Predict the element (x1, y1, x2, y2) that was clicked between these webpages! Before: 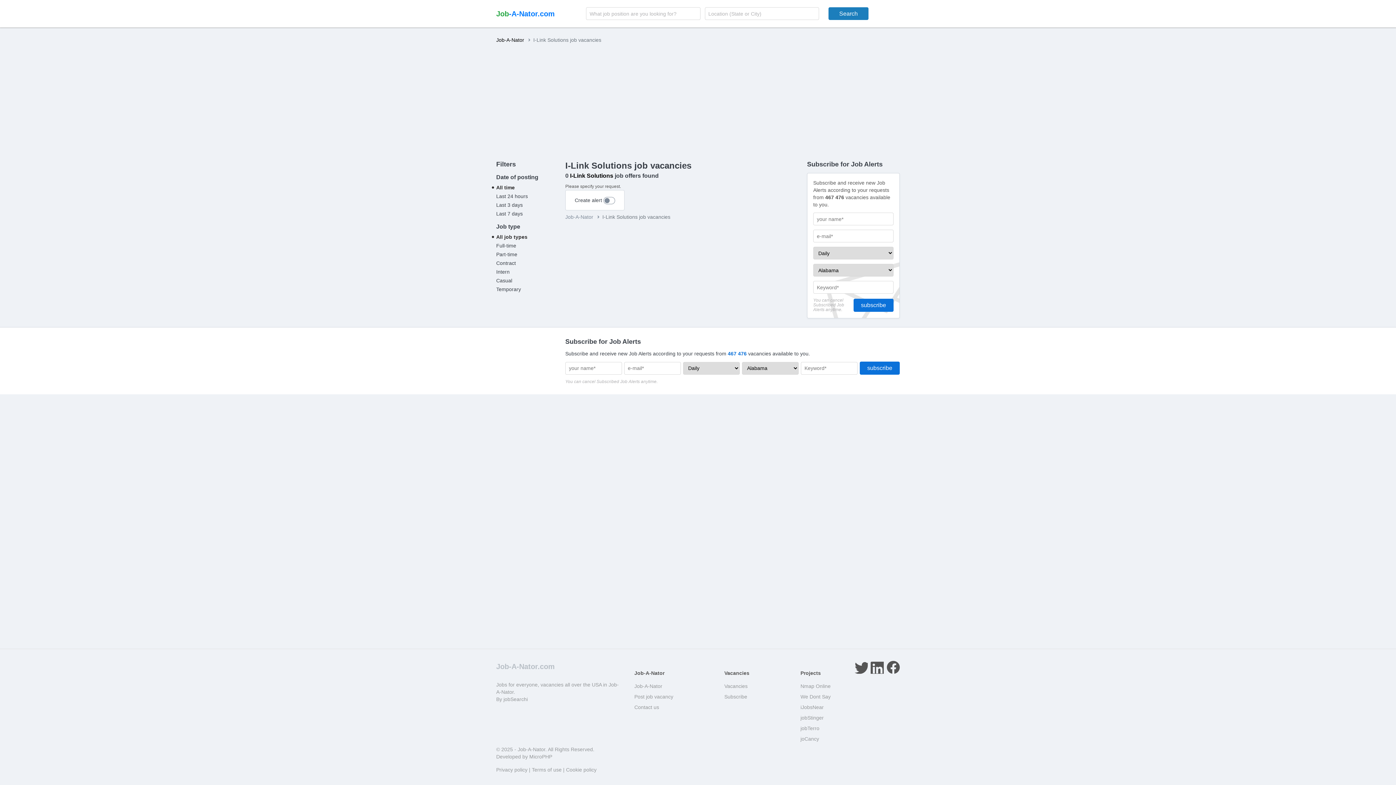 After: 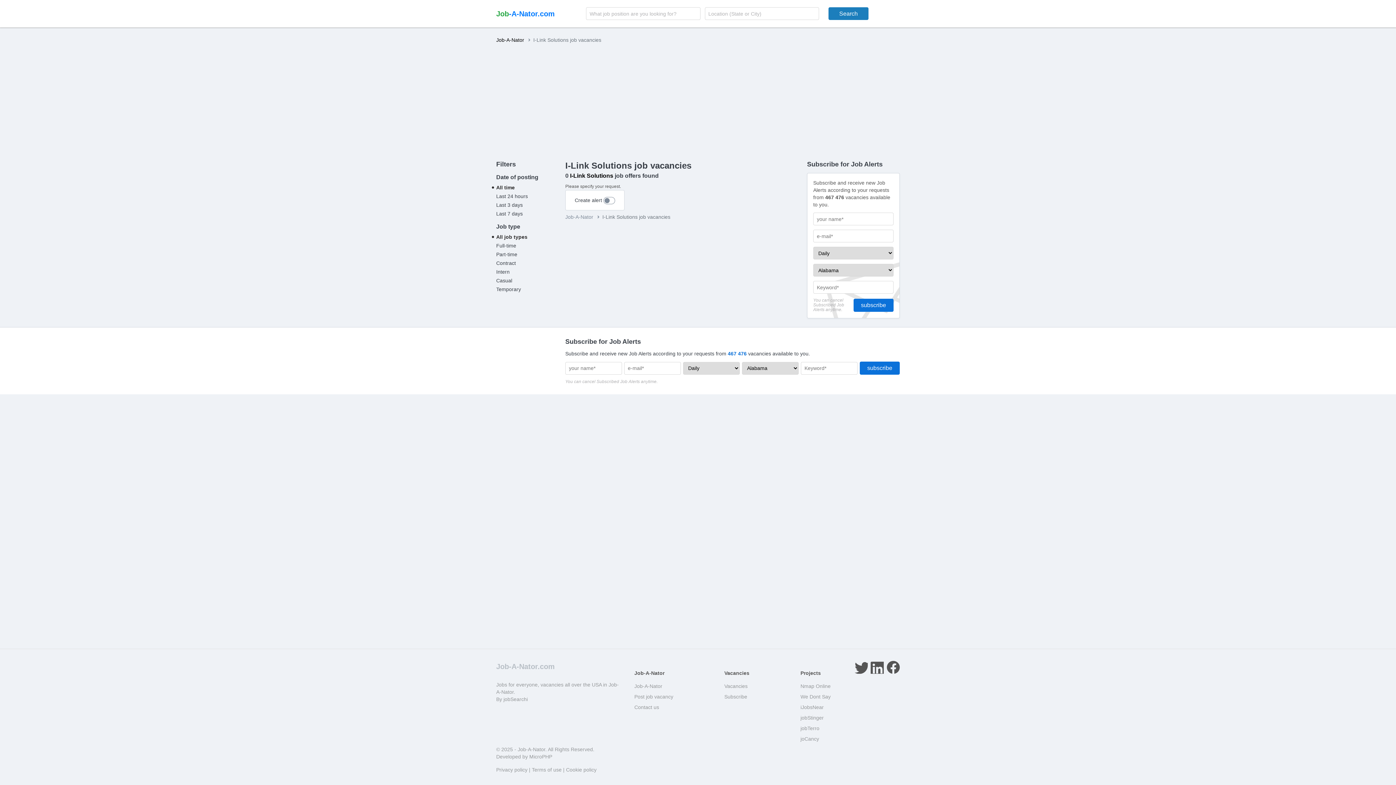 Action: bbox: (529, 754, 552, 760) label: MicroPHP